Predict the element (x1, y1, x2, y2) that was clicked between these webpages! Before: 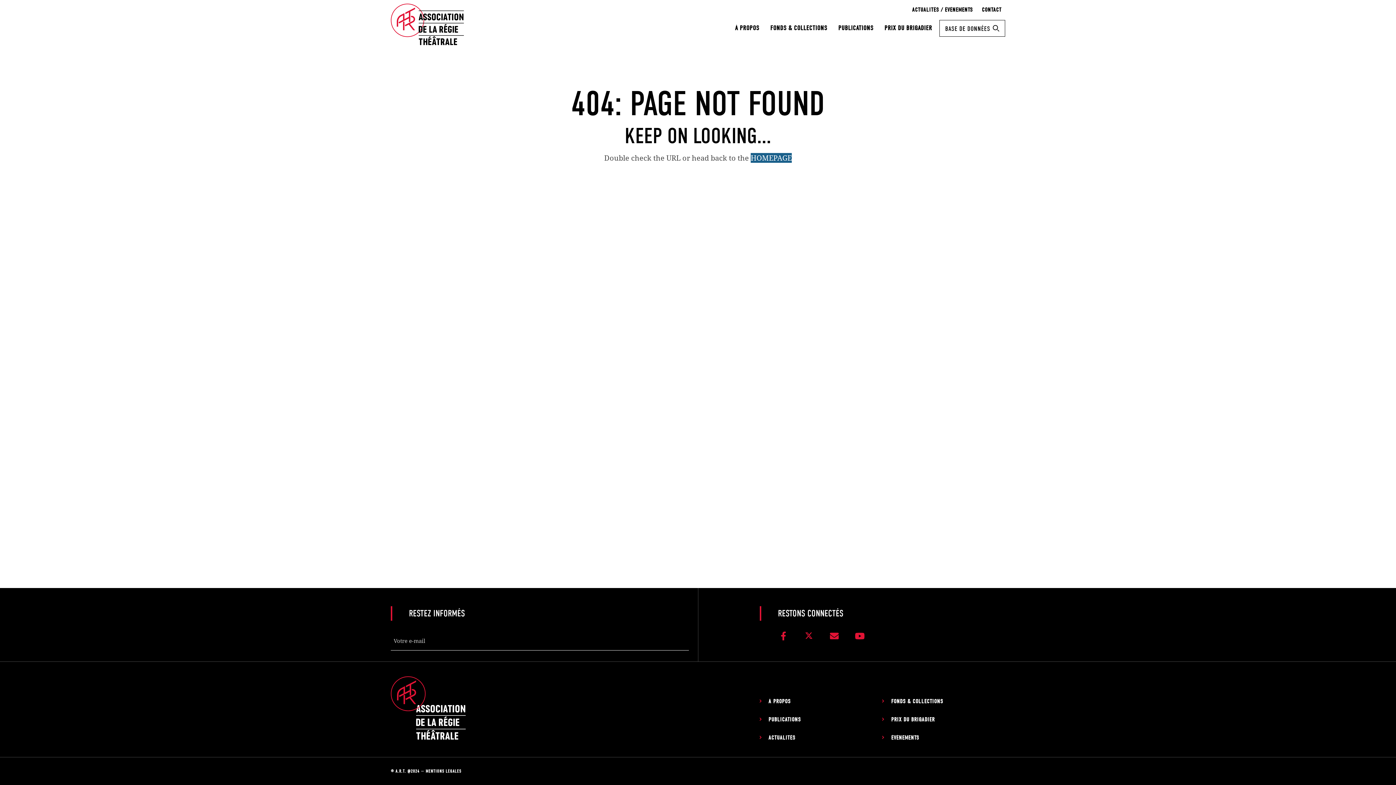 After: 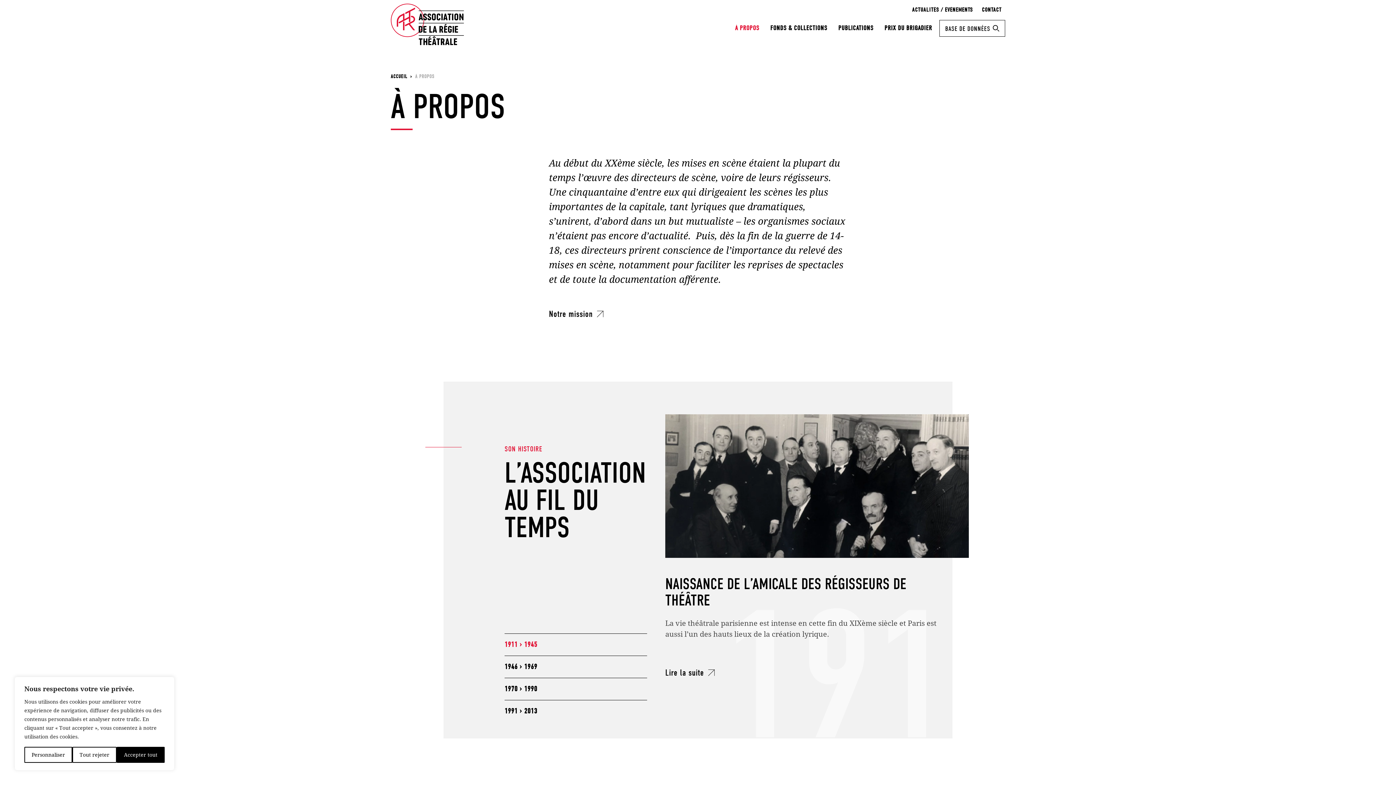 Action: bbox: (729, 18, 765, 38) label: À PROPOS